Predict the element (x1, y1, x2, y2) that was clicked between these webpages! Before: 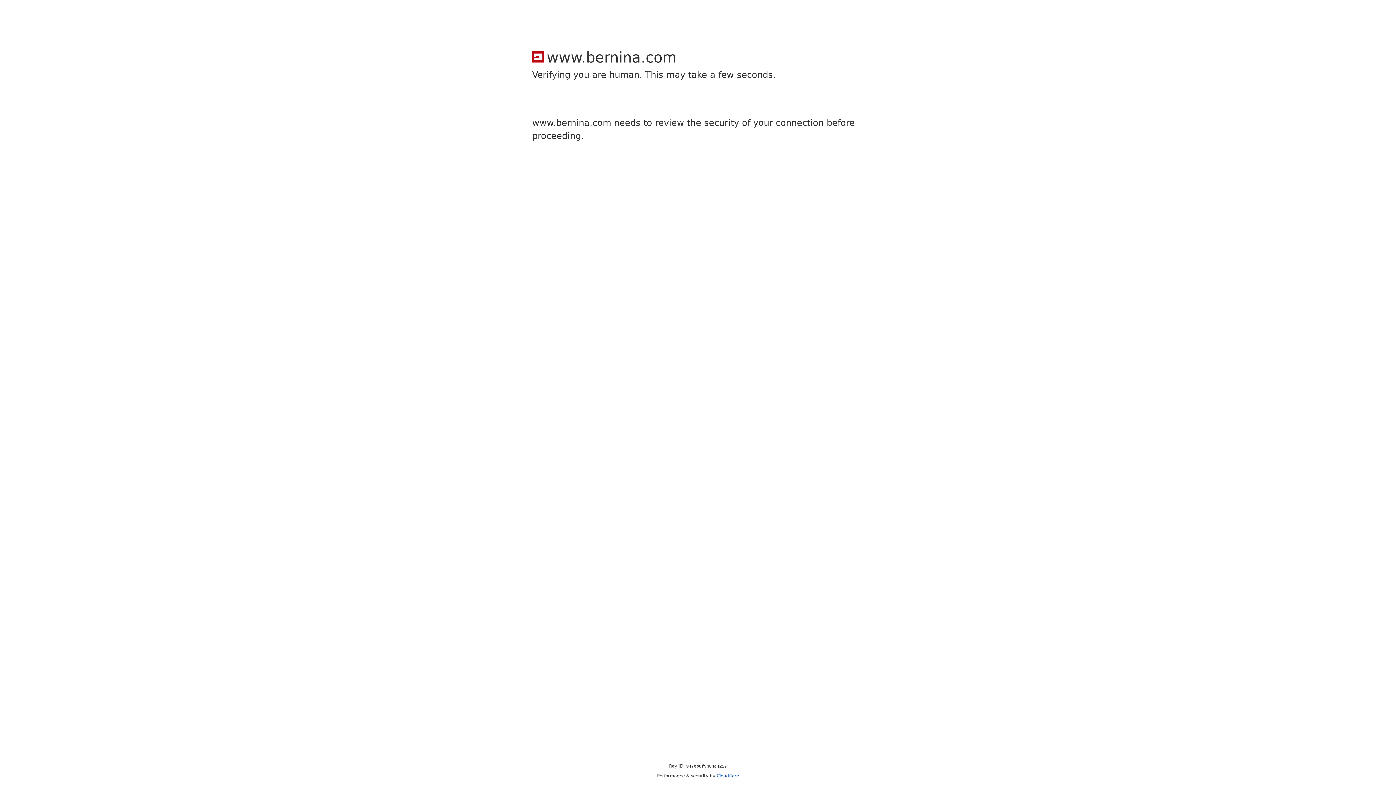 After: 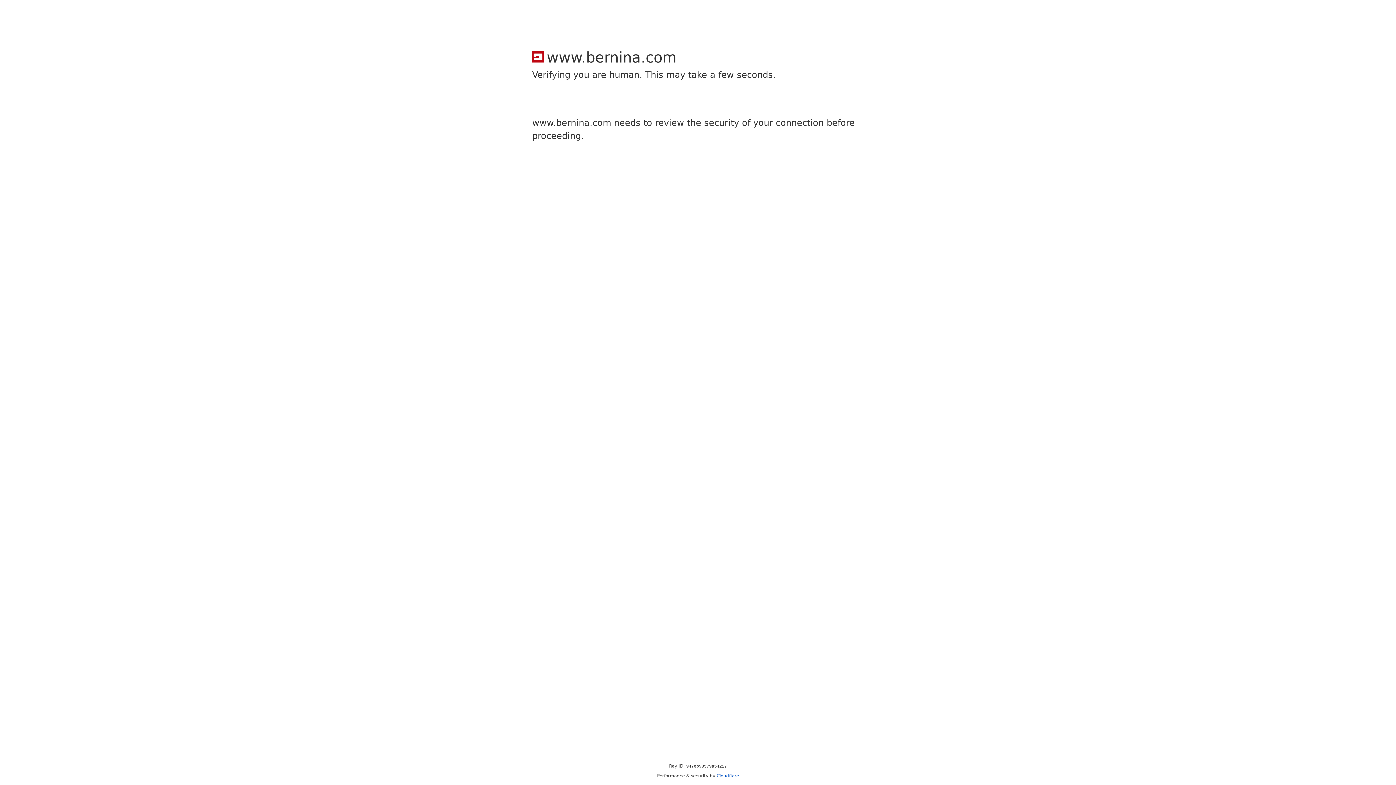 Action: label: Cloudflare bbox: (716, 773, 739, 778)